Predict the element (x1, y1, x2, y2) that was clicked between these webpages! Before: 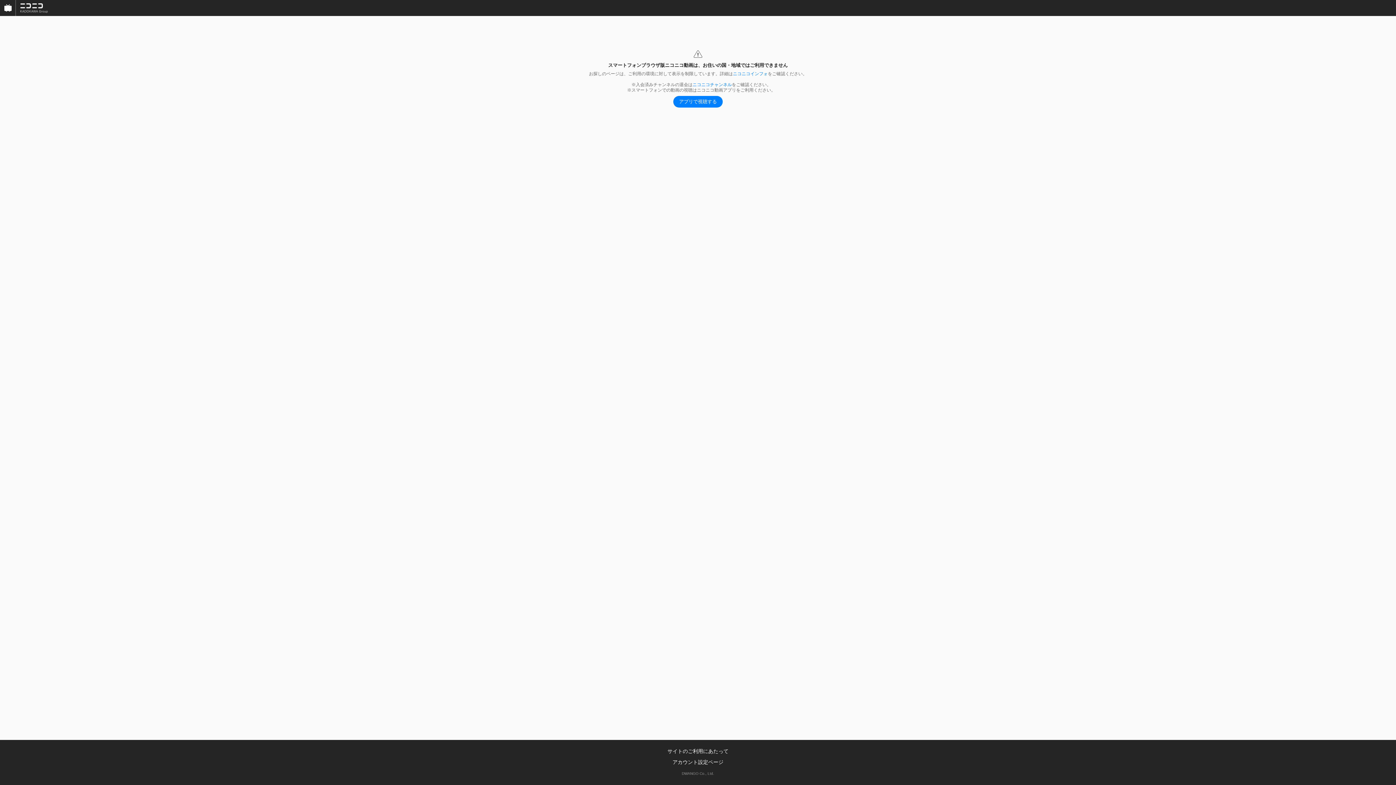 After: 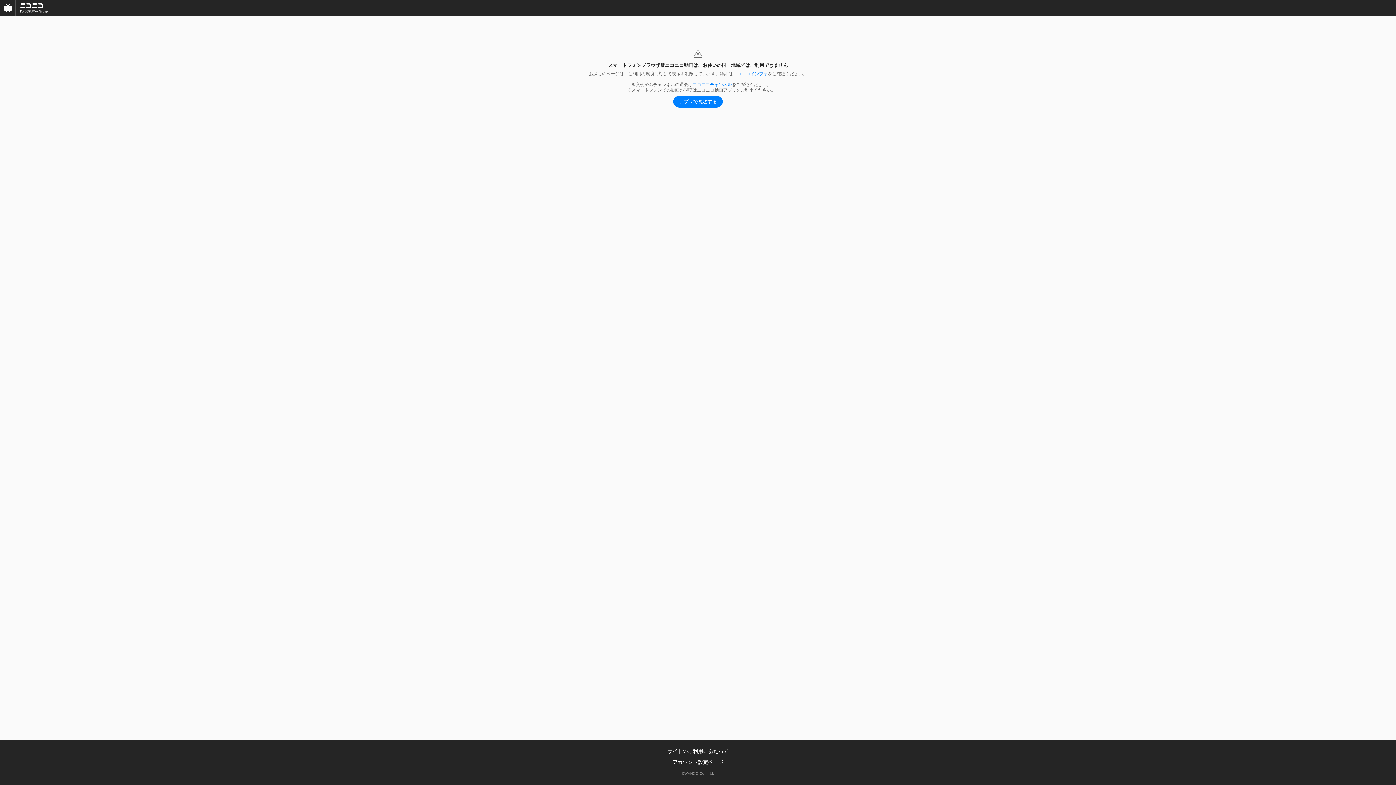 Action: bbox: (16, 0, 52, 16)